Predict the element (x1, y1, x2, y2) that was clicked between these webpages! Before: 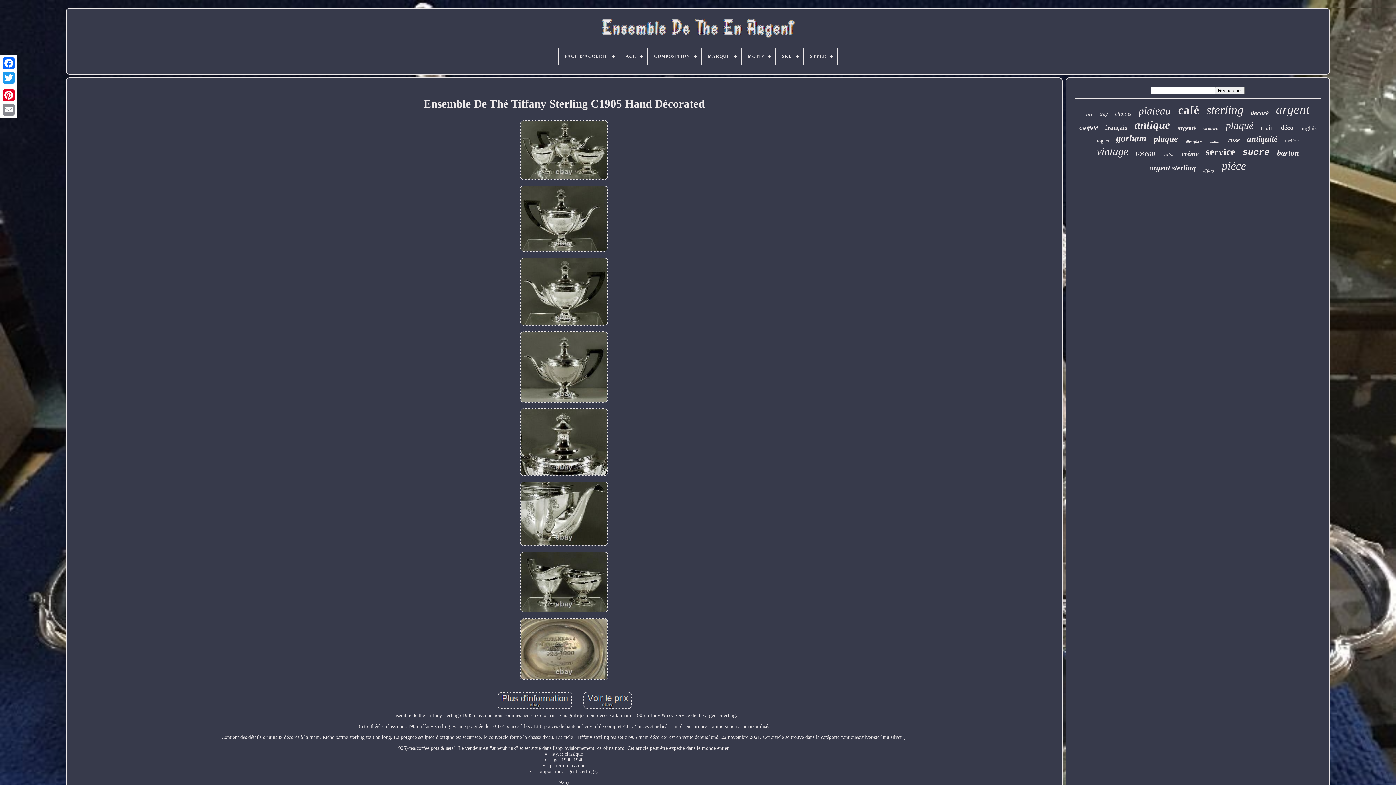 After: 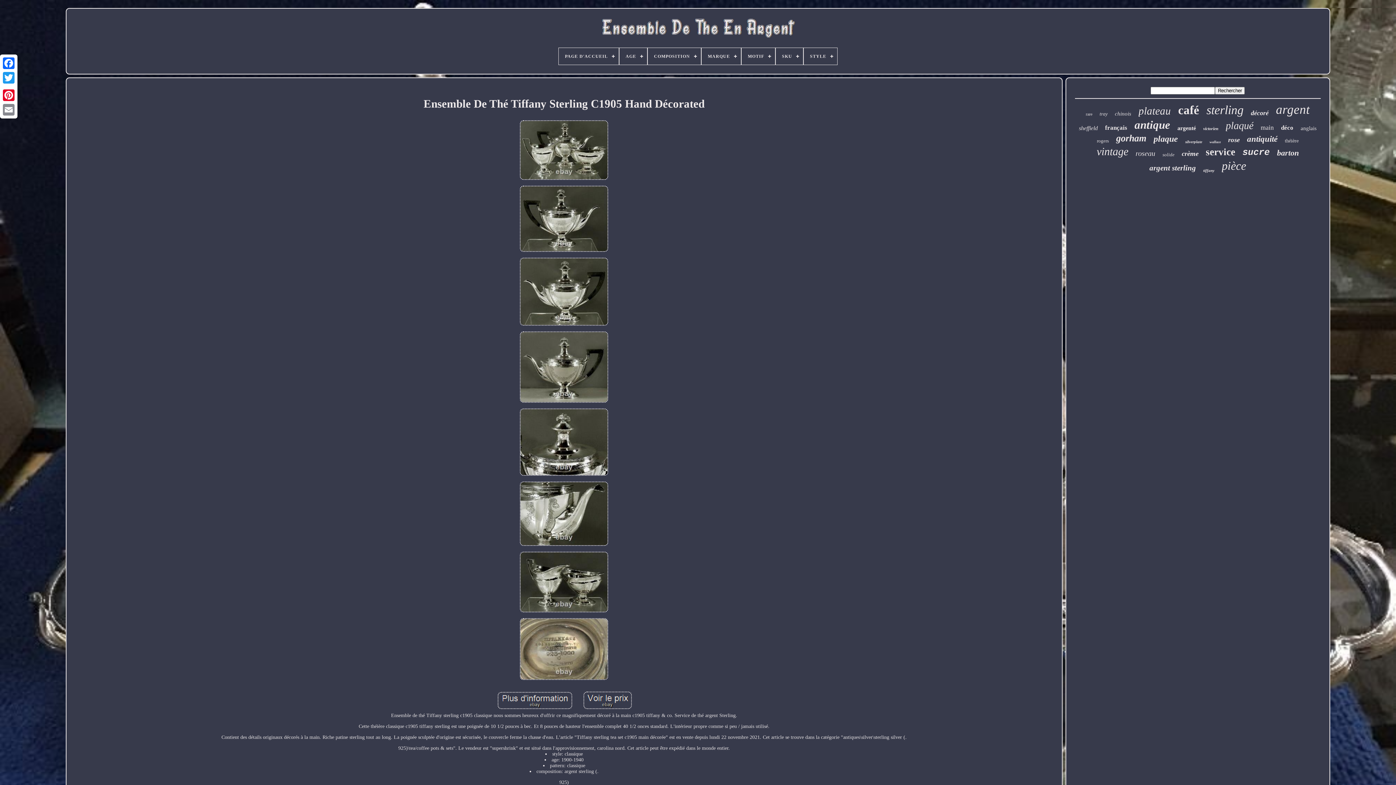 Action: bbox: (515, 118, 612, 183)